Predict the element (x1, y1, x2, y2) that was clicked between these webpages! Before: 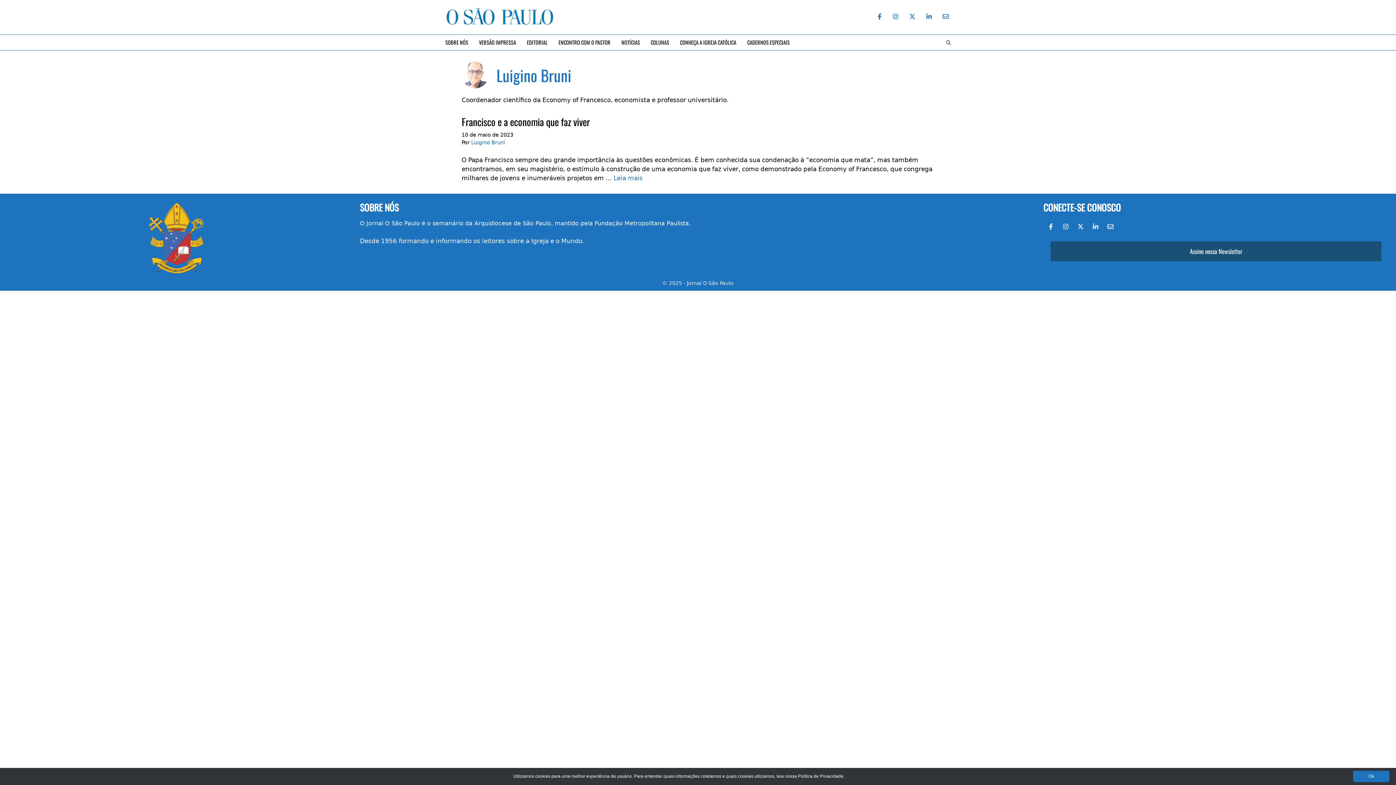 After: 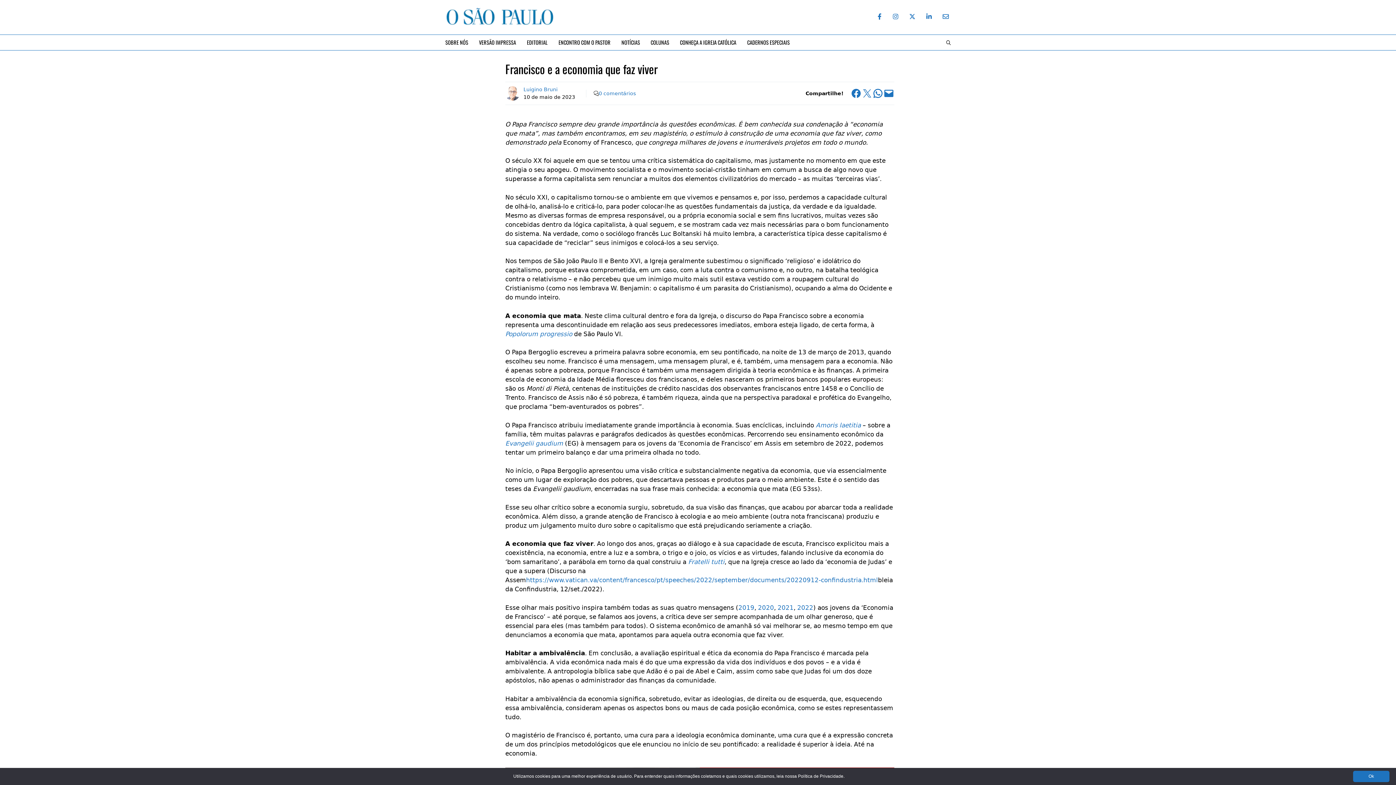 Action: label: Francisco e a economia que faz viver bbox: (461, 114, 590, 129)